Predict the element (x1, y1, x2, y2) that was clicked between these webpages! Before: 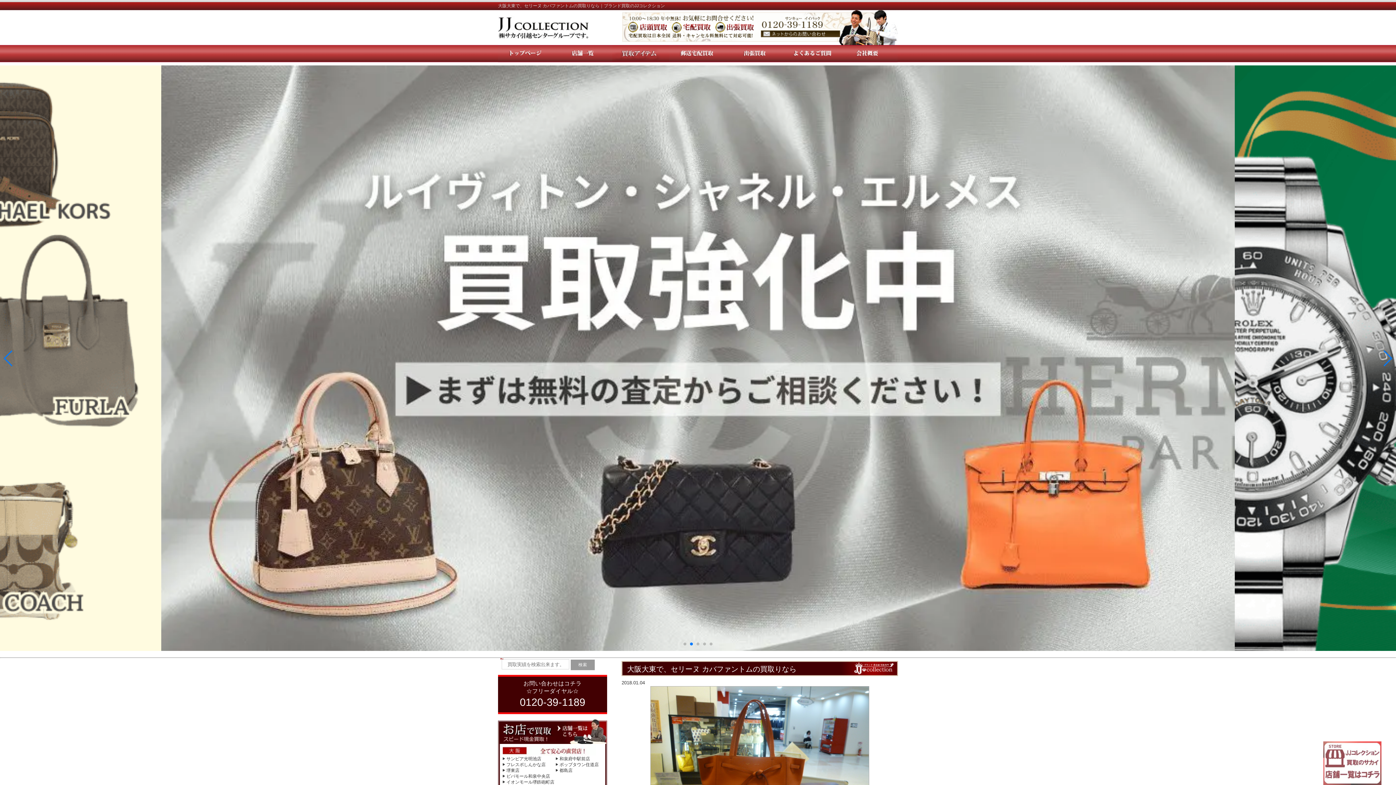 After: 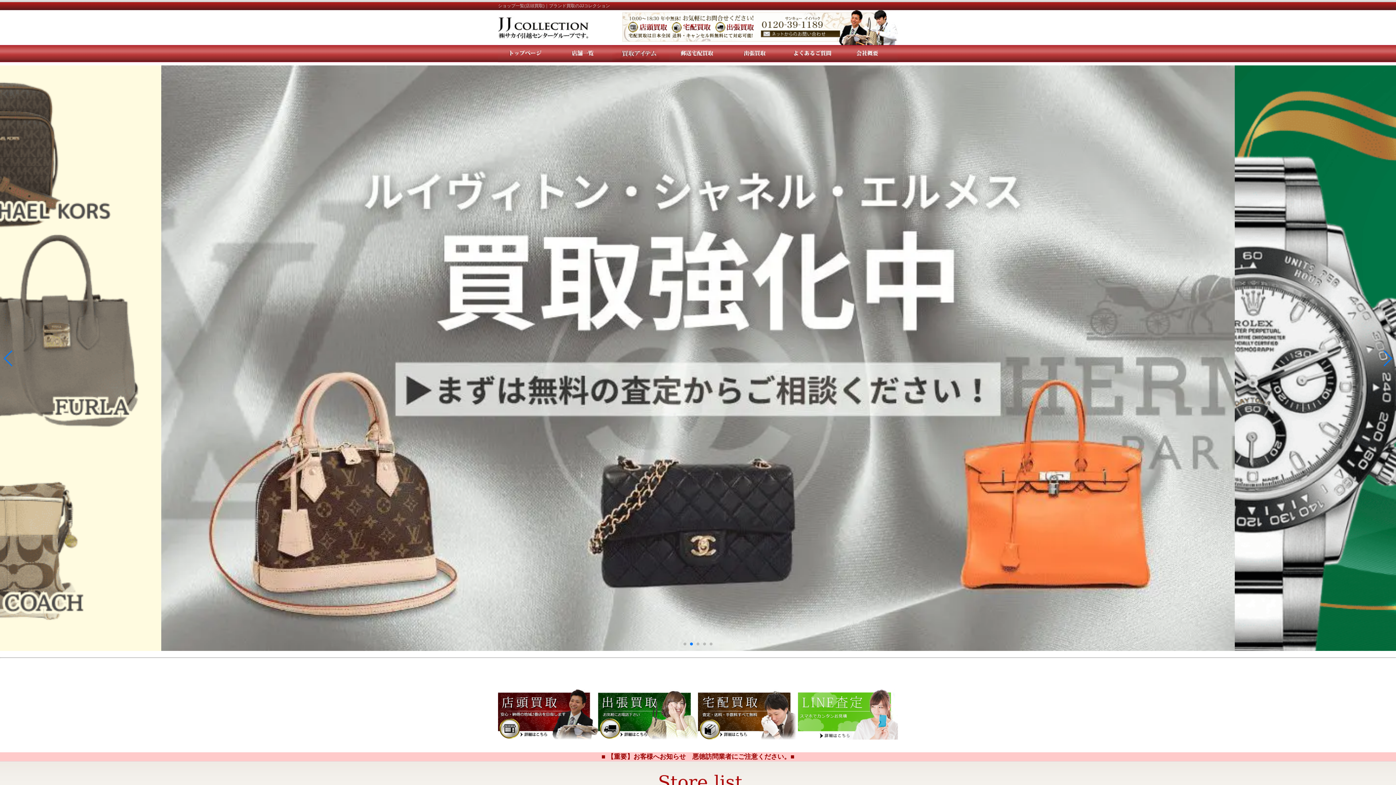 Action: bbox: (1323, 779, 1381, 784)